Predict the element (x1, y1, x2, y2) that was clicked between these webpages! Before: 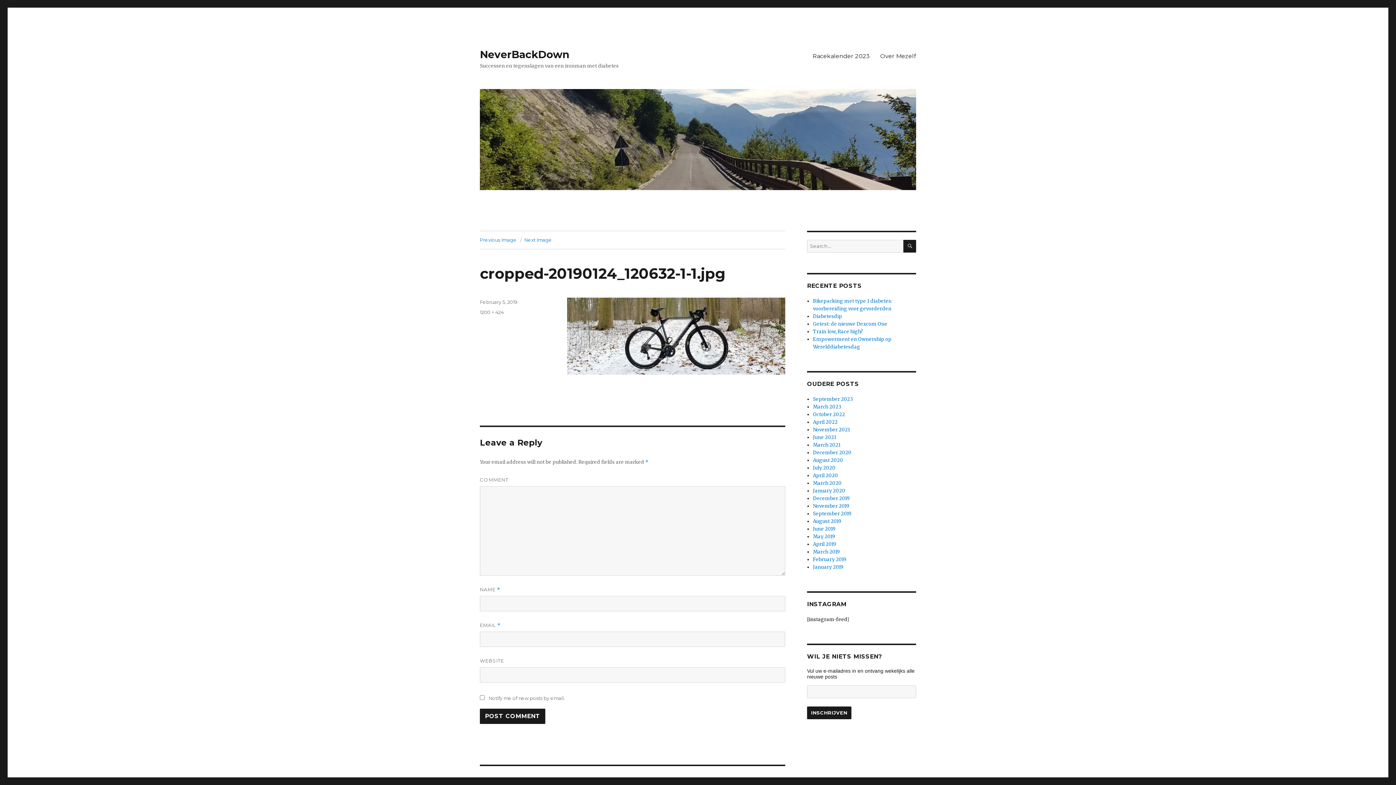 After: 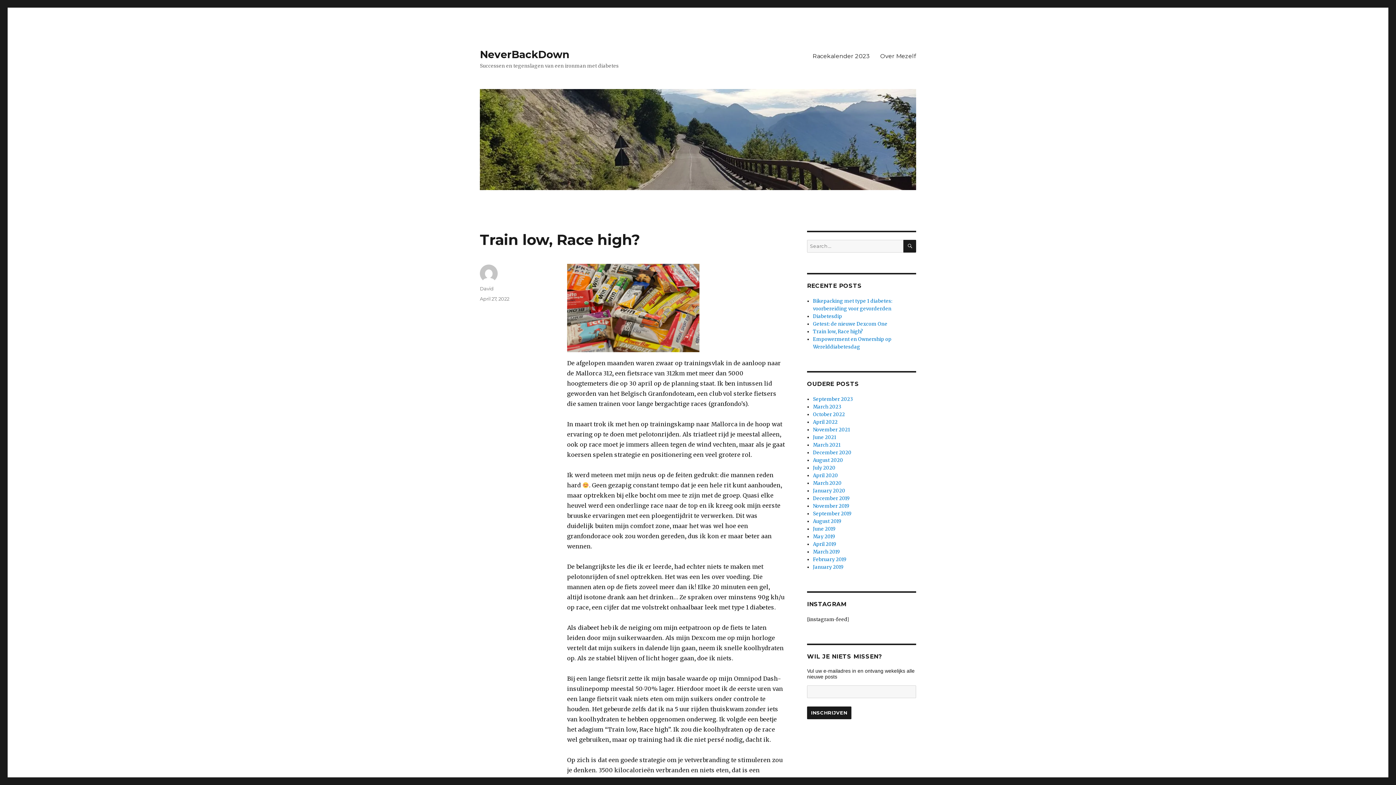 Action: label: Train low, Race high? bbox: (813, 328, 863, 334)